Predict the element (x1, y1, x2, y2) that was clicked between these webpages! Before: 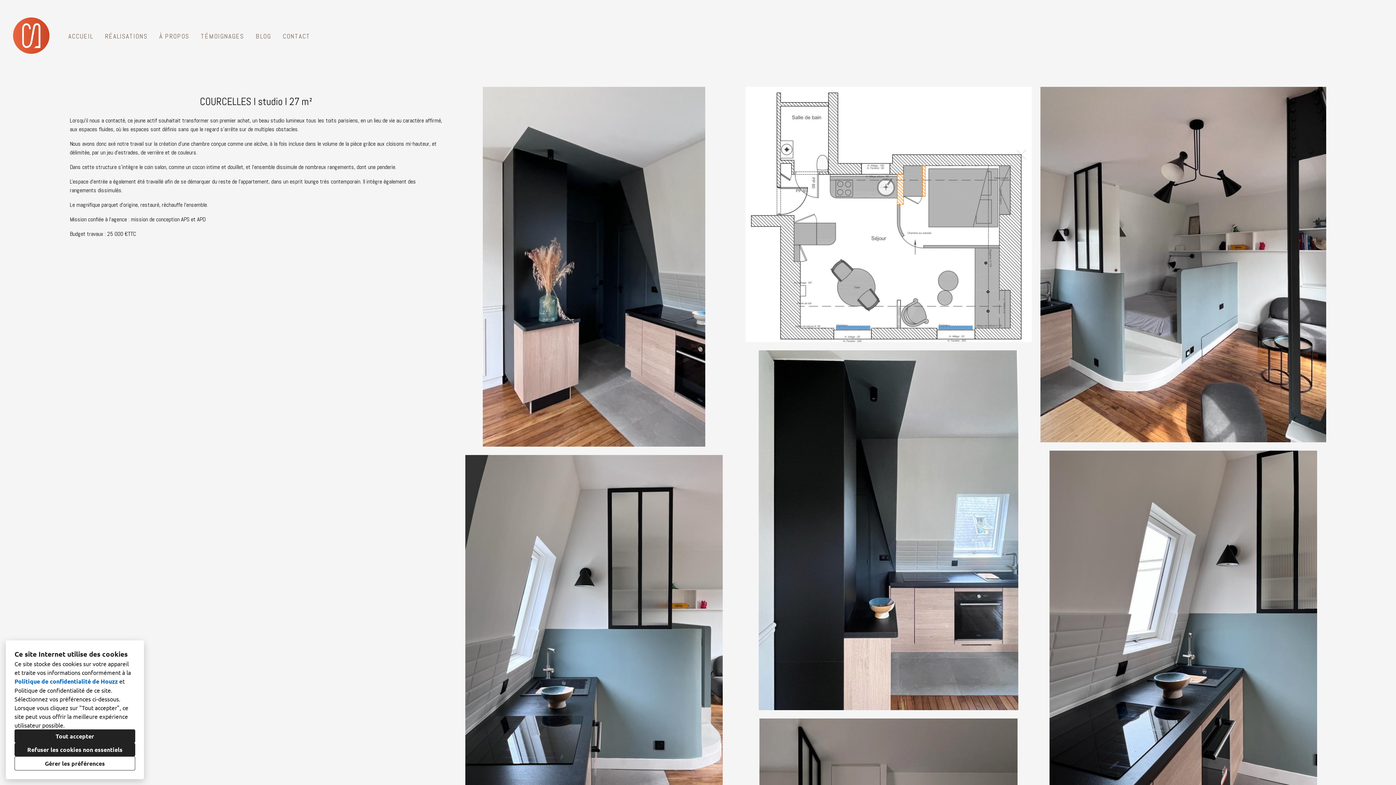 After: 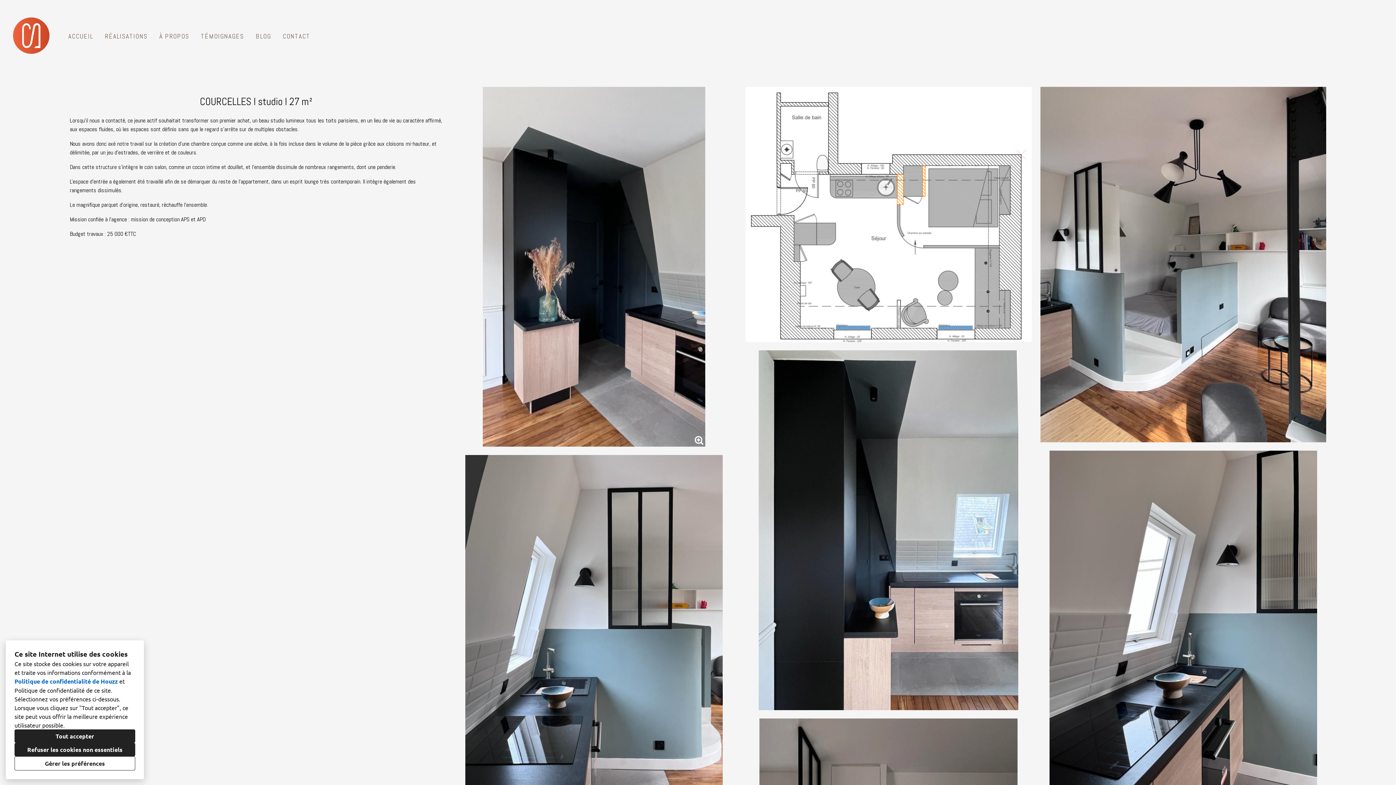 Action: bbox: (482, 86, 705, 448)